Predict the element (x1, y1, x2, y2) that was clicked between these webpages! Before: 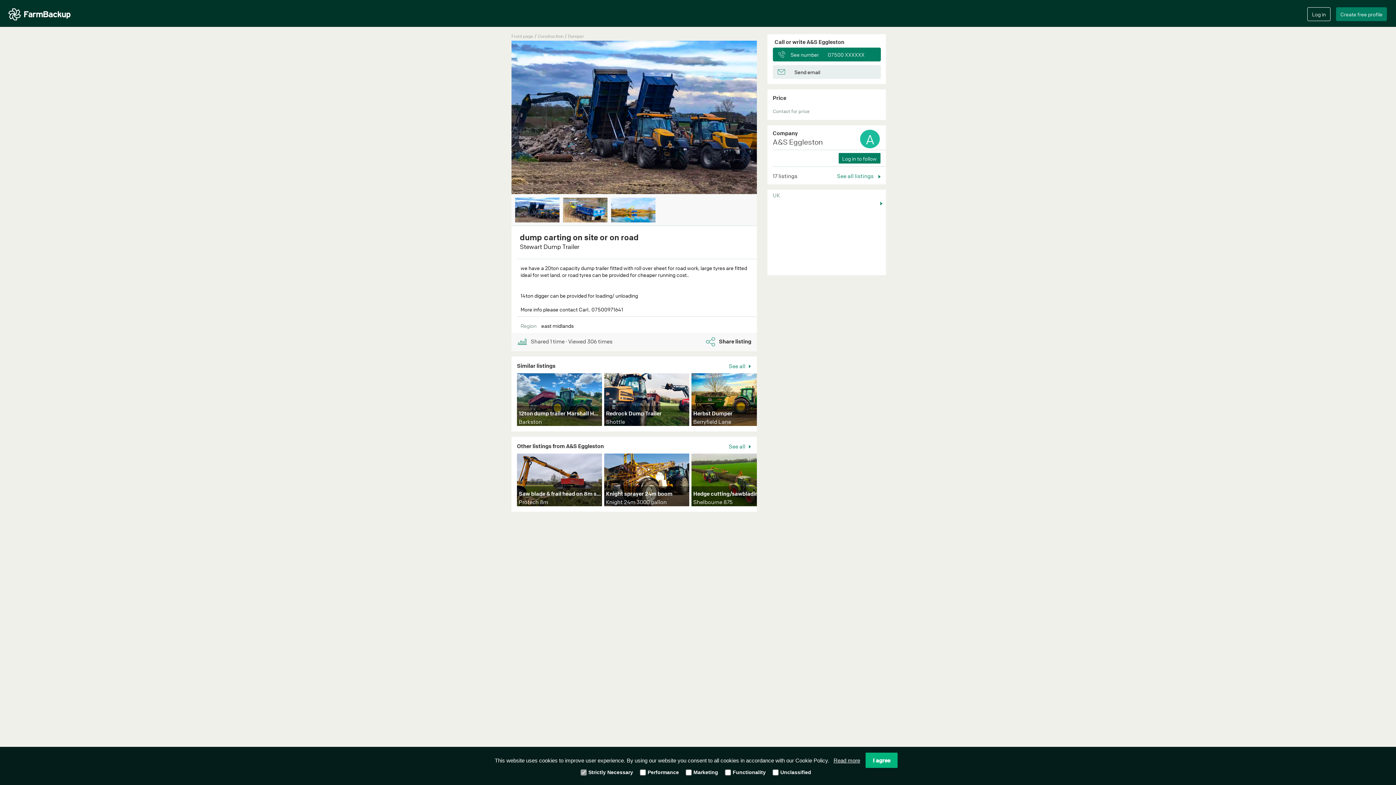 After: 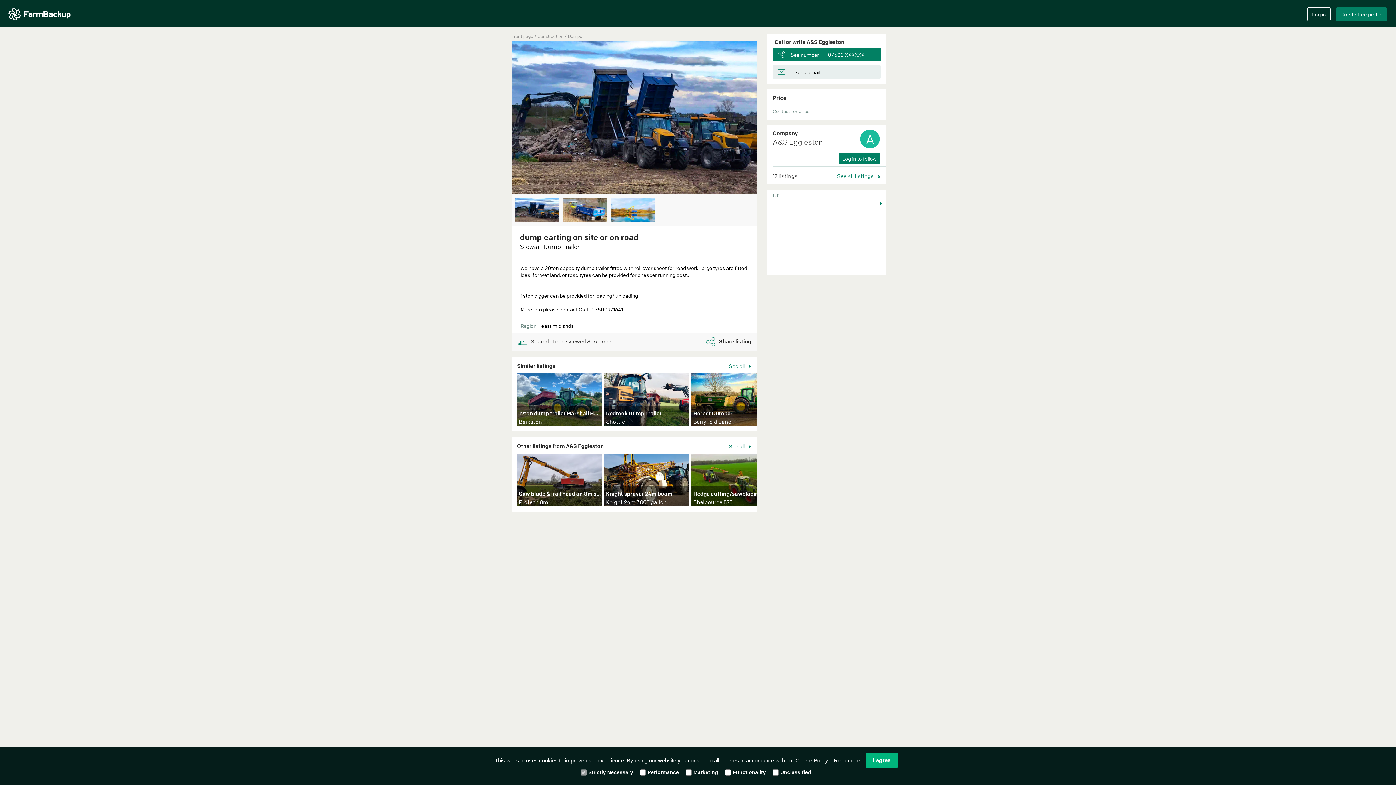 Action: bbox: (705, 337, 751, 344) label:  Share listing